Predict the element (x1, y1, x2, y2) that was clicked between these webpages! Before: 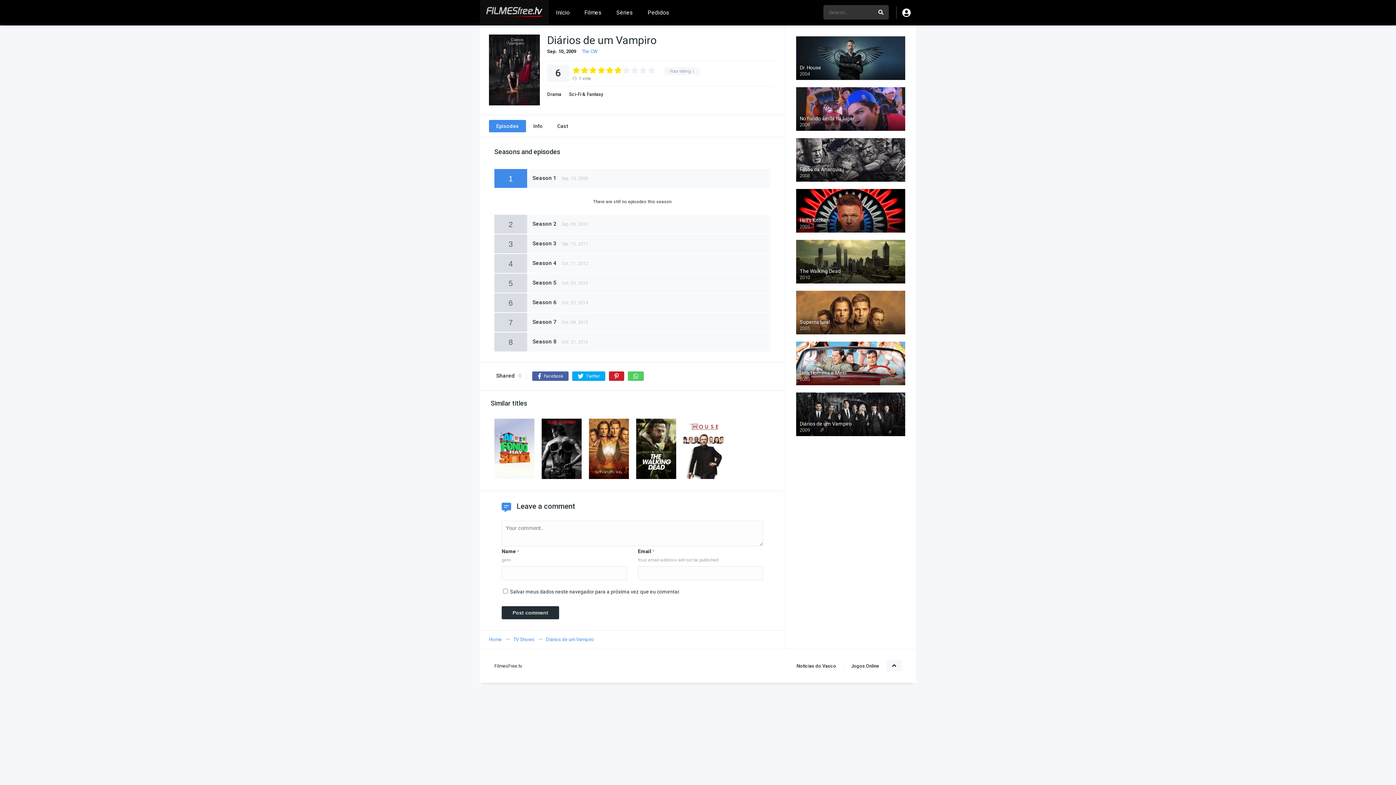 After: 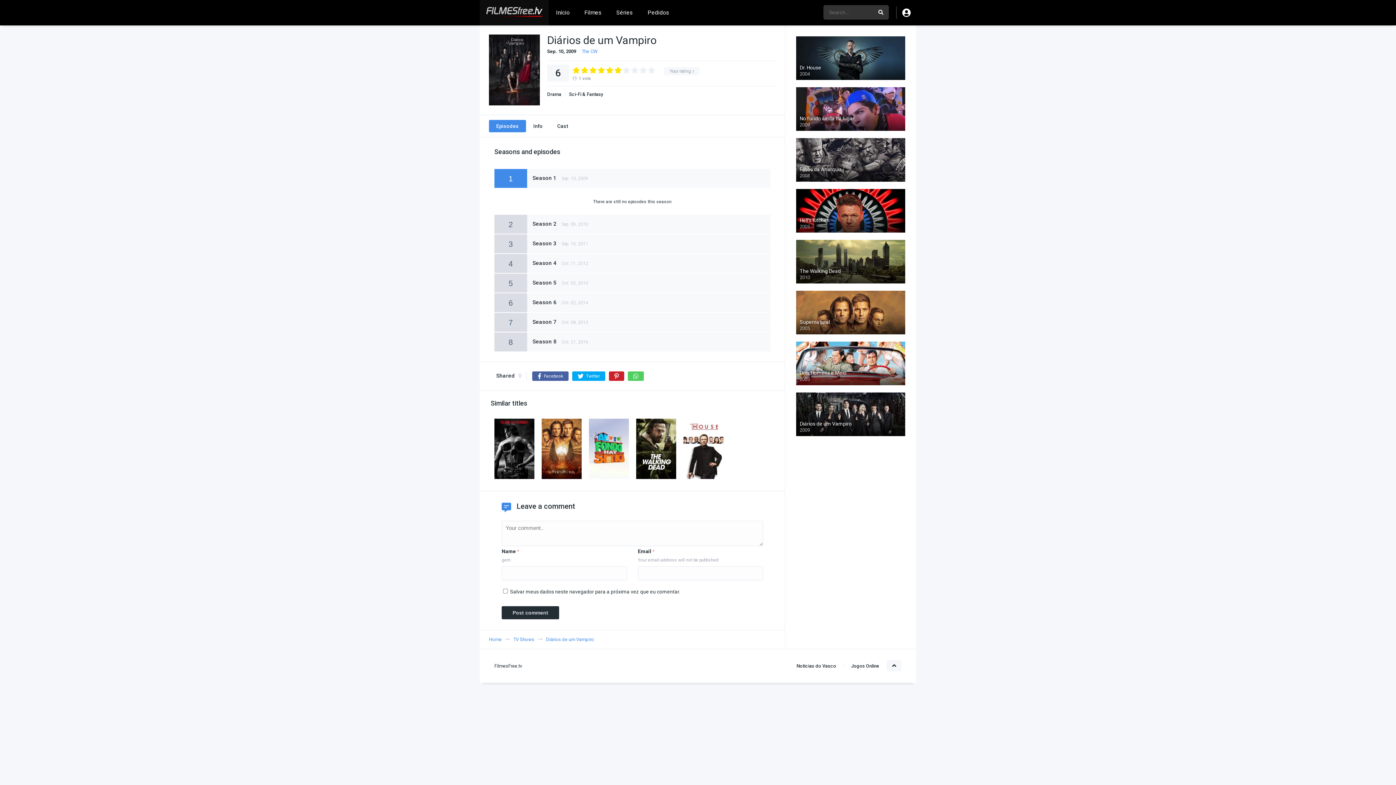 Action: label: Diários de um Vampiro bbox: (546, 636, 594, 643)